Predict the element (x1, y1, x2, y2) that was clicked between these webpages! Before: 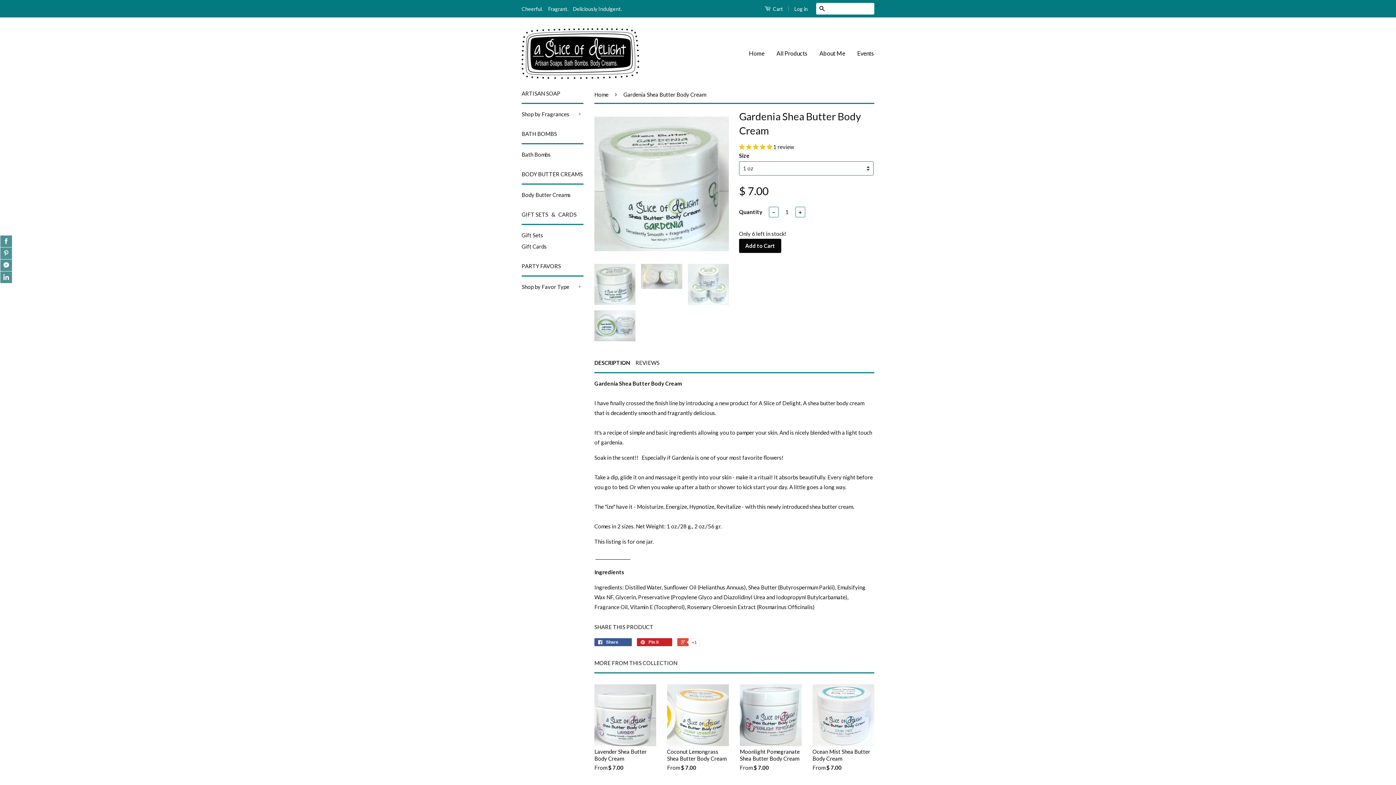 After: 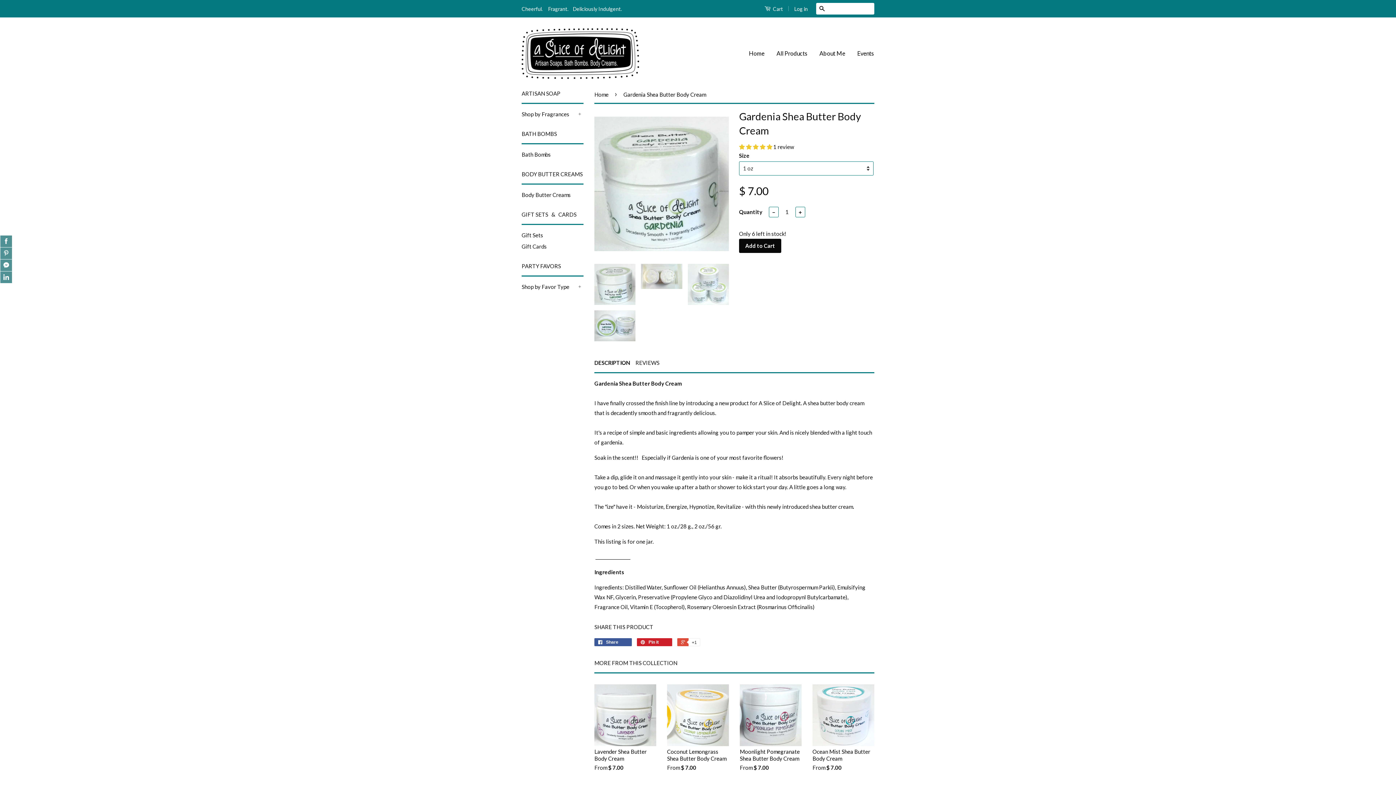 Action: bbox: (594, 264, 635, 305)